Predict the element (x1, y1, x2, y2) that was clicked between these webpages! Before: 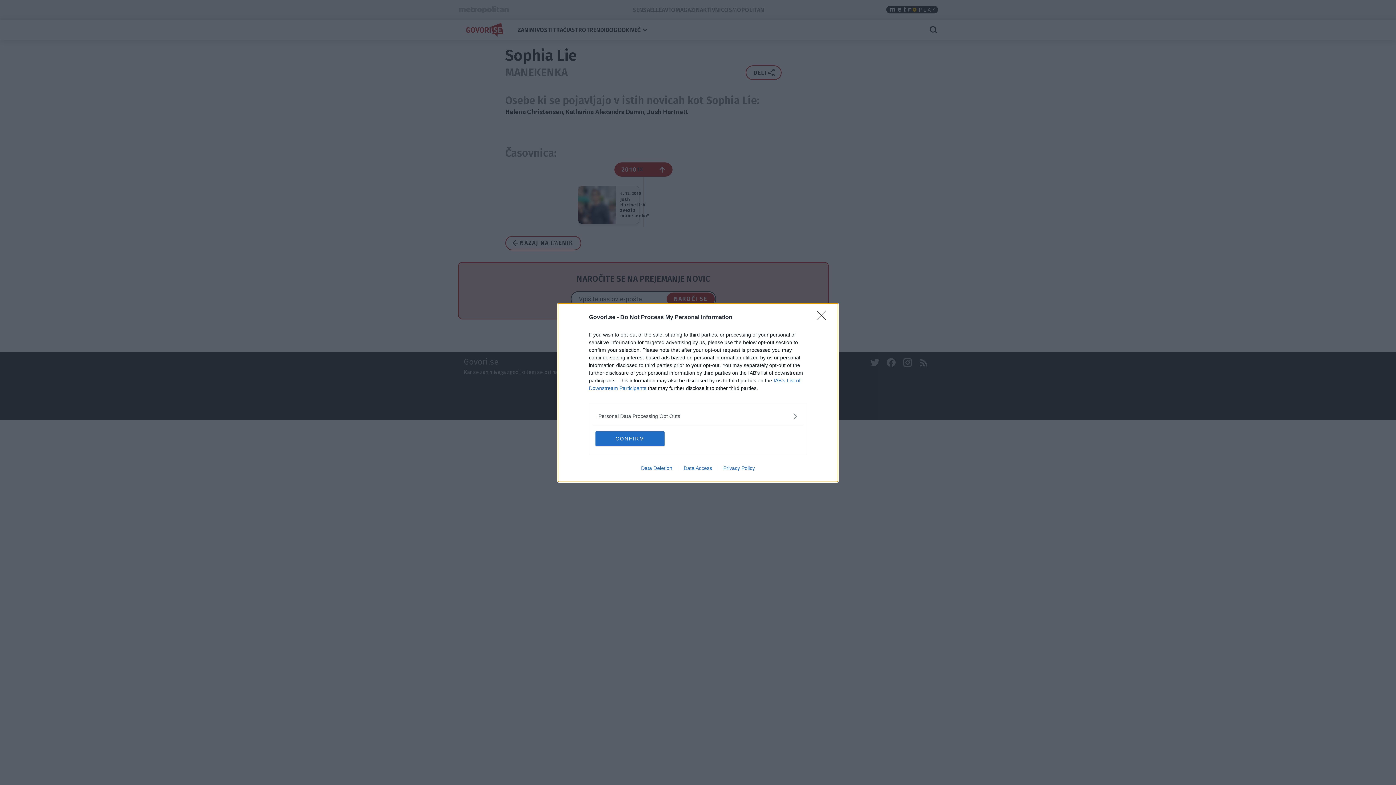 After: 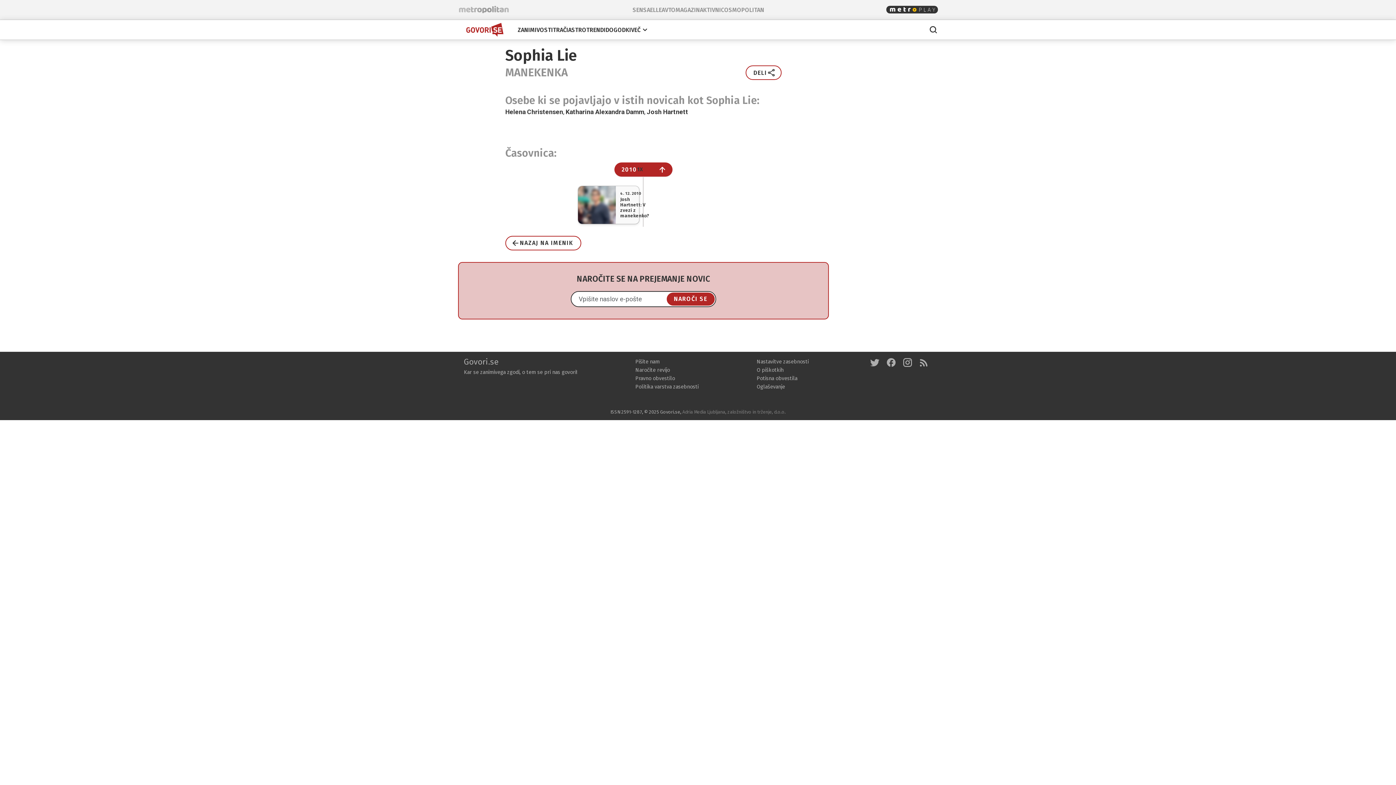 Action: bbox: (595, 431, 664, 446) label: CONFIRM